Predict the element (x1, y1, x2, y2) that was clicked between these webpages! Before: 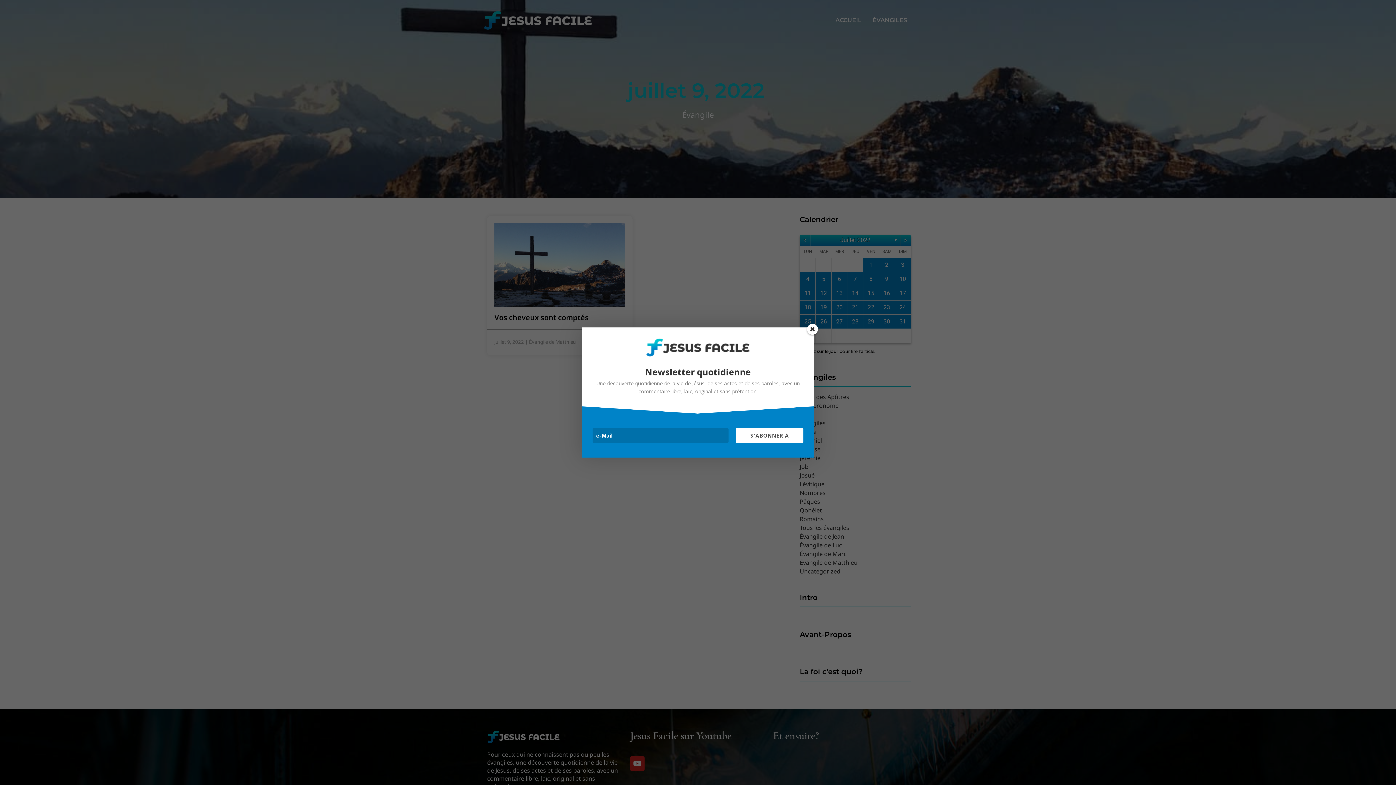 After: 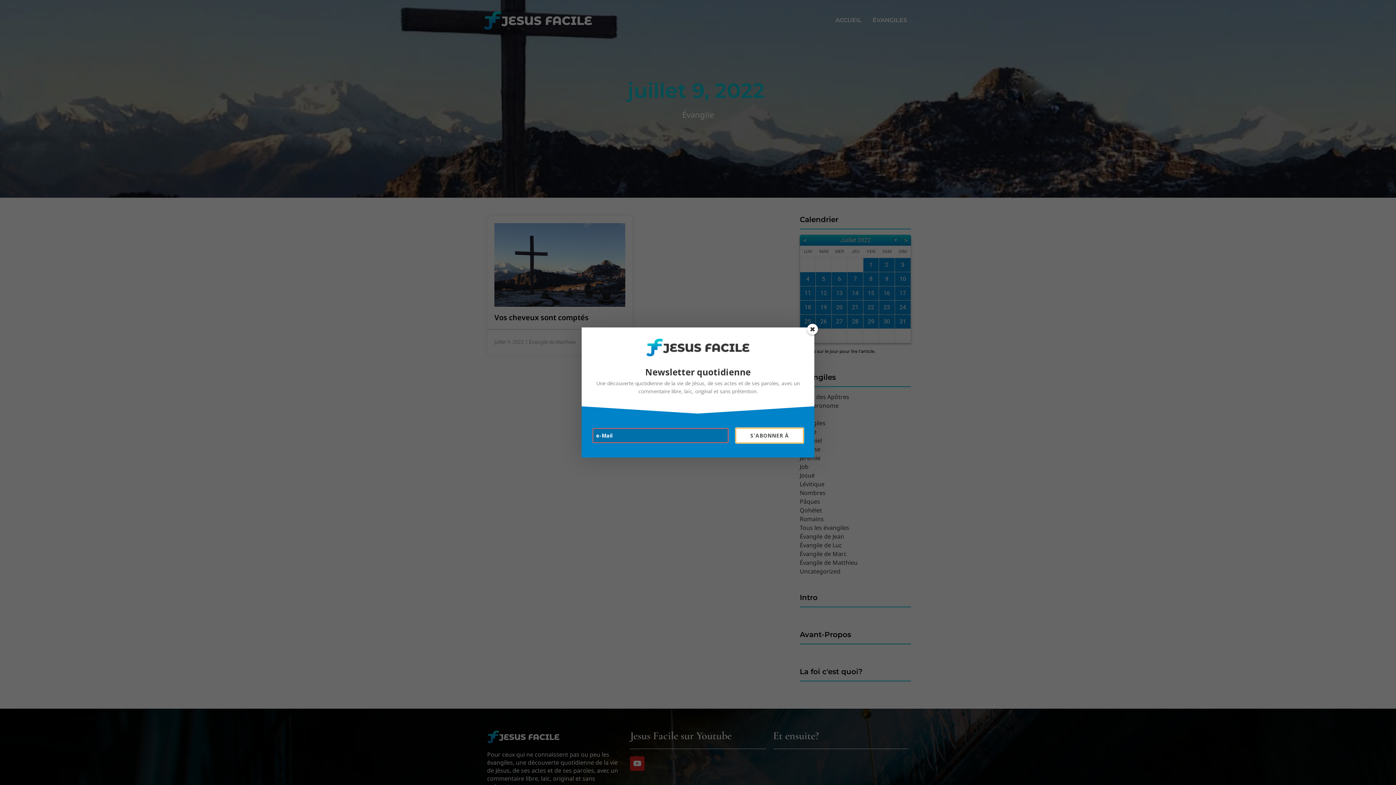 Action: label: S'ABONNER À bbox: (736, 428, 803, 443)